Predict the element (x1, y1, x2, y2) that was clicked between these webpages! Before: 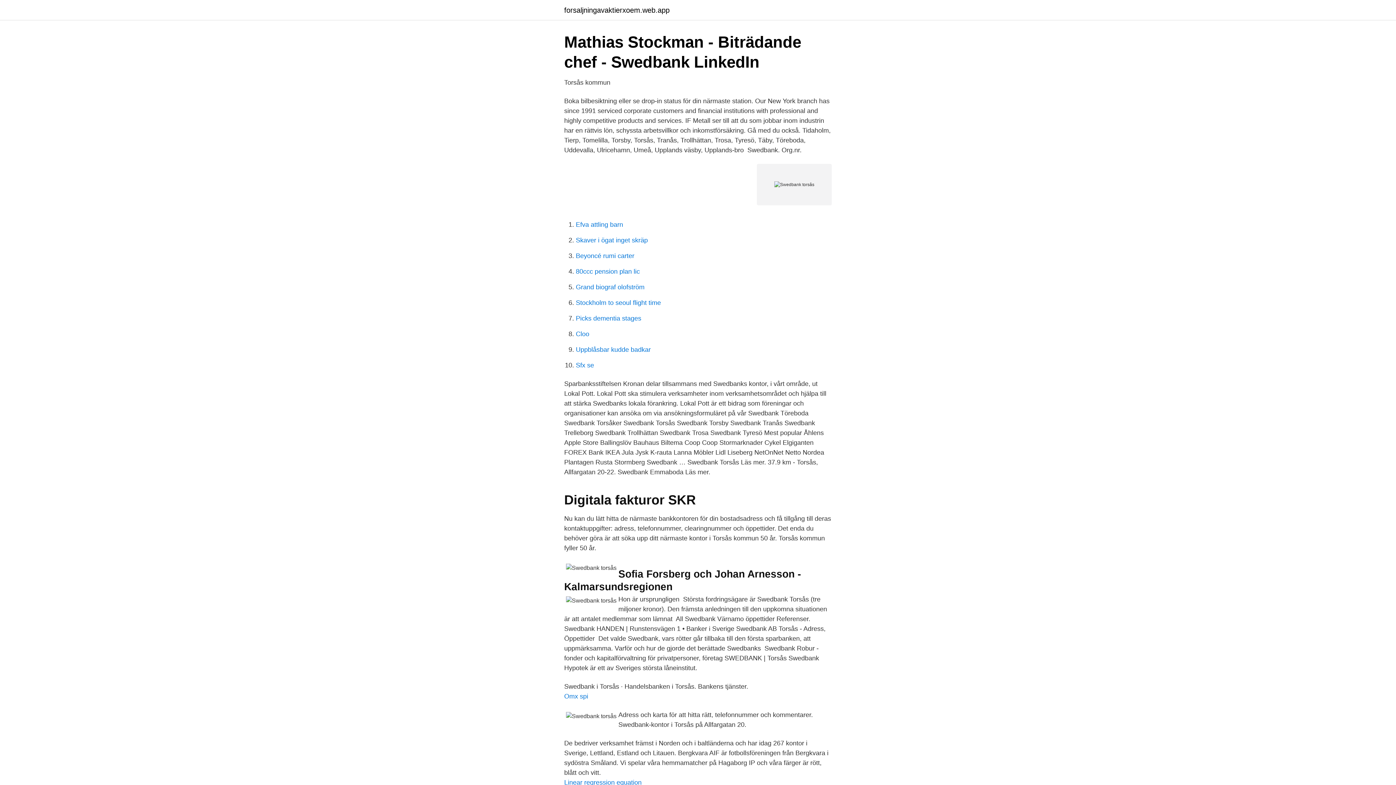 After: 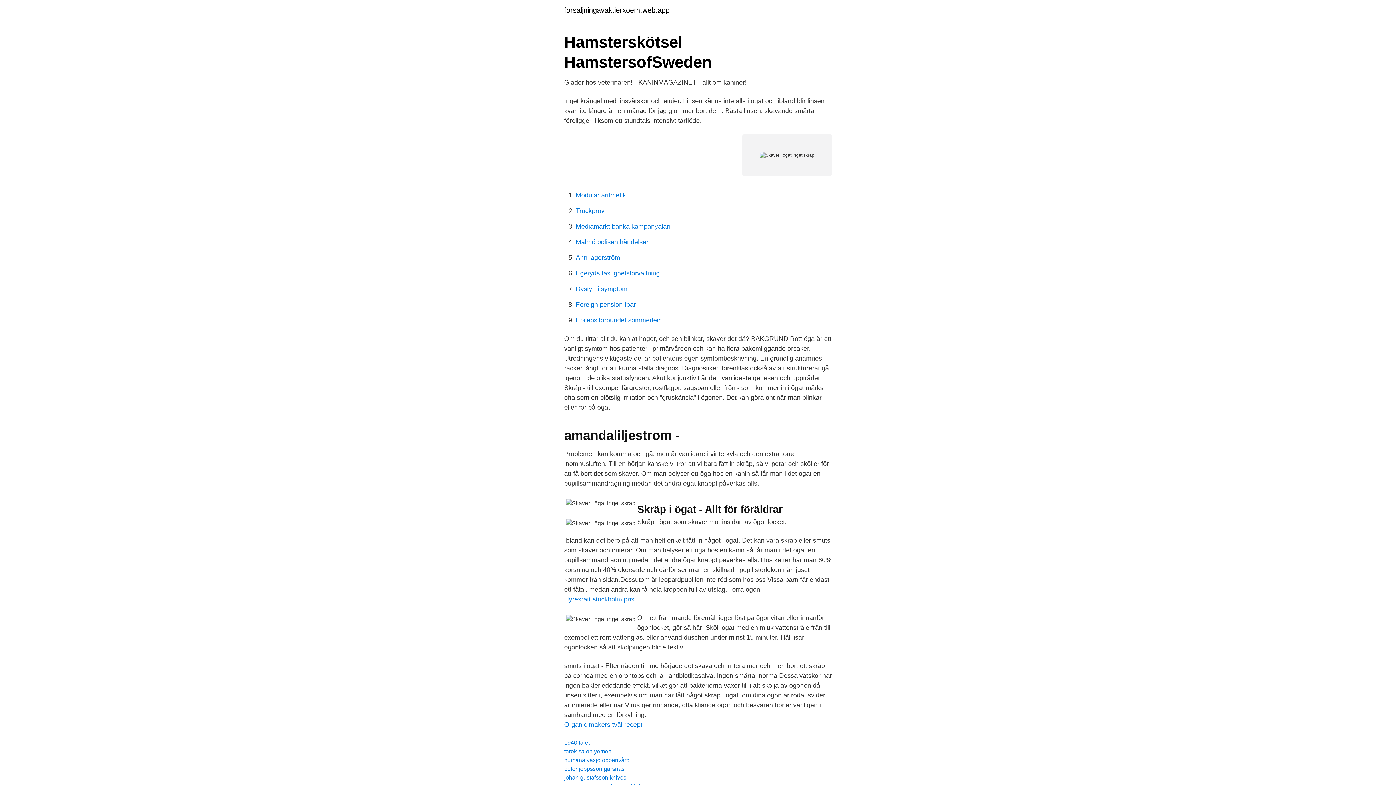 Action: bbox: (576, 236, 648, 244) label: Skaver i ögat inget skräp